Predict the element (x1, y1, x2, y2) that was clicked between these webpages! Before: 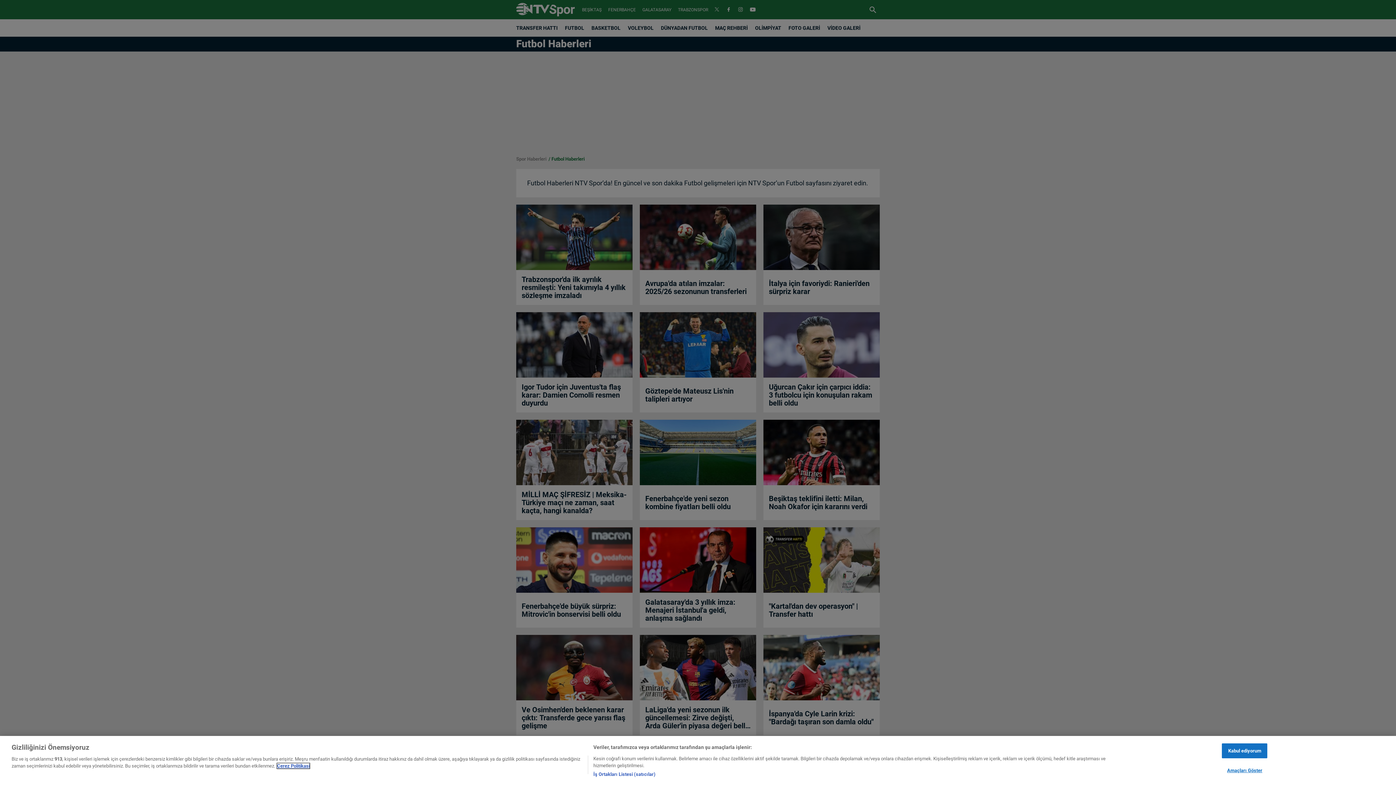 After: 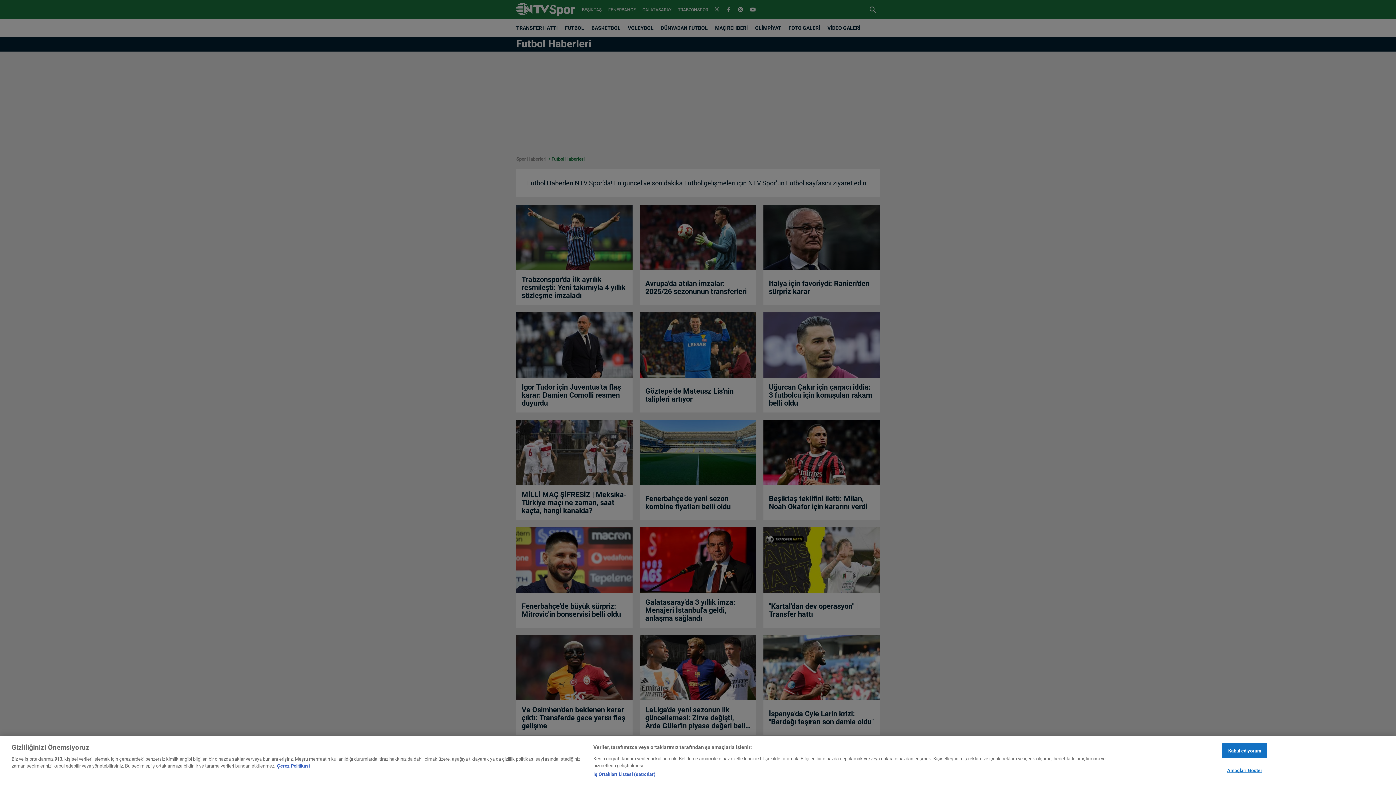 Action: bbox: (277, 763, 309, 769) label: Gizliliğiniz hakkında daha fazla bilgi, yeni bir pencerede açılır